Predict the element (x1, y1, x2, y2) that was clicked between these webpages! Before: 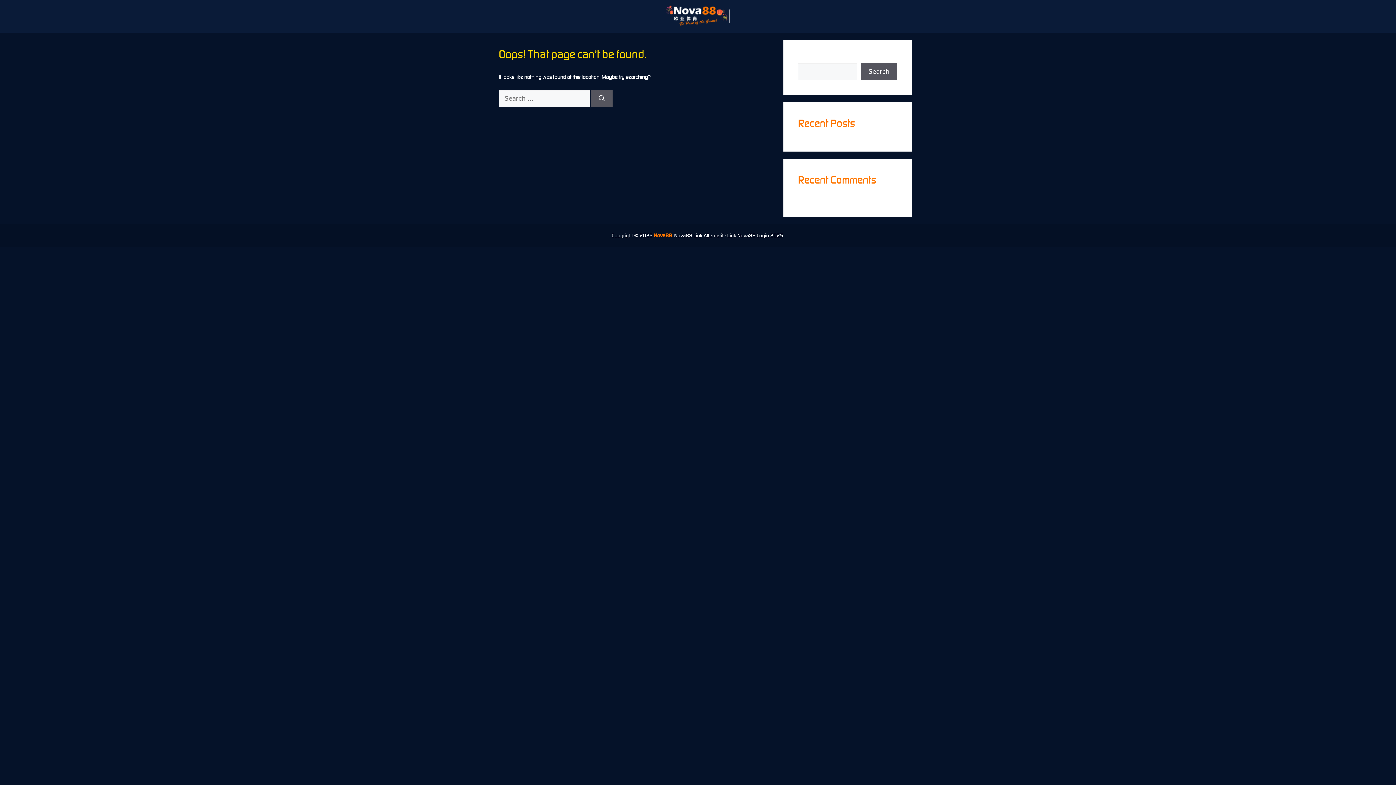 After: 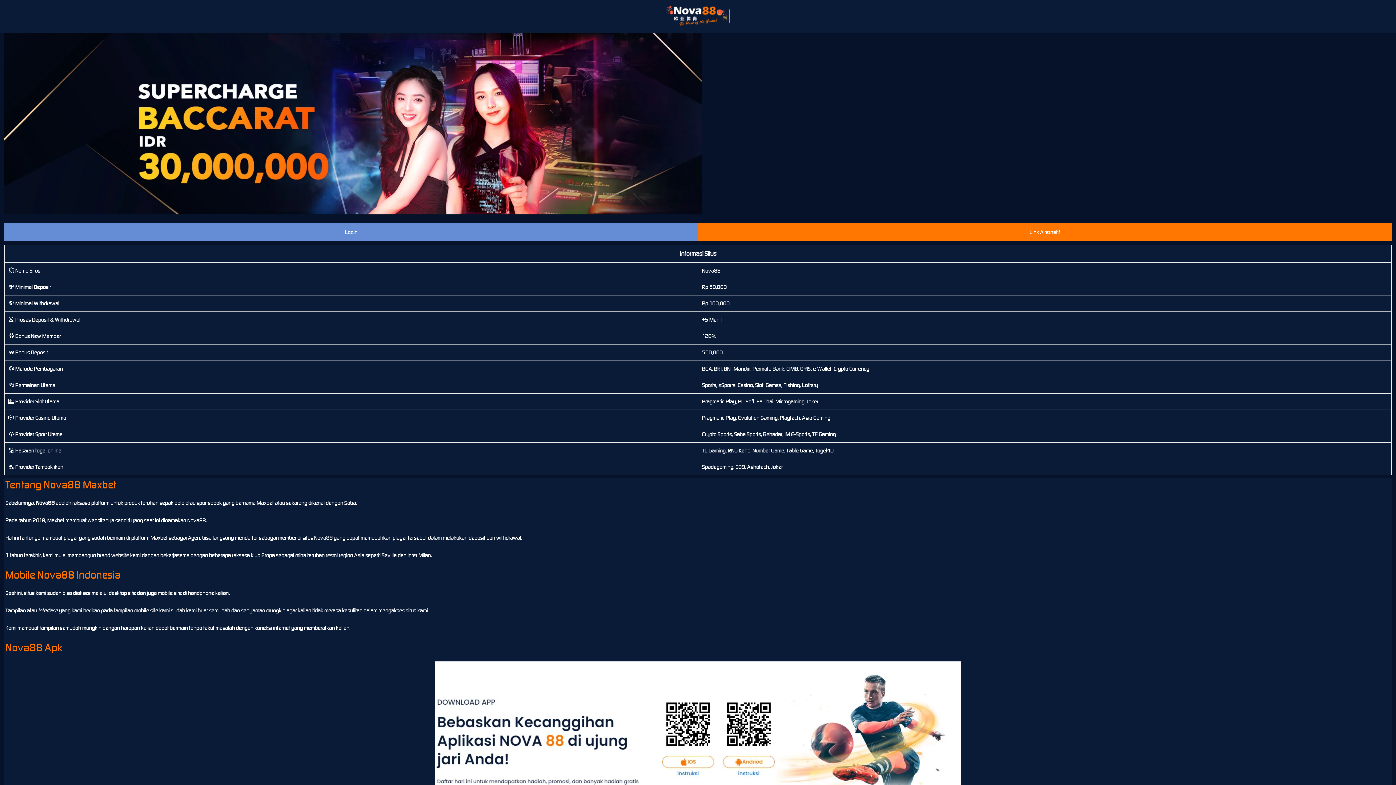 Action: bbox: (654, 232, 673, 238) label: Nova88.